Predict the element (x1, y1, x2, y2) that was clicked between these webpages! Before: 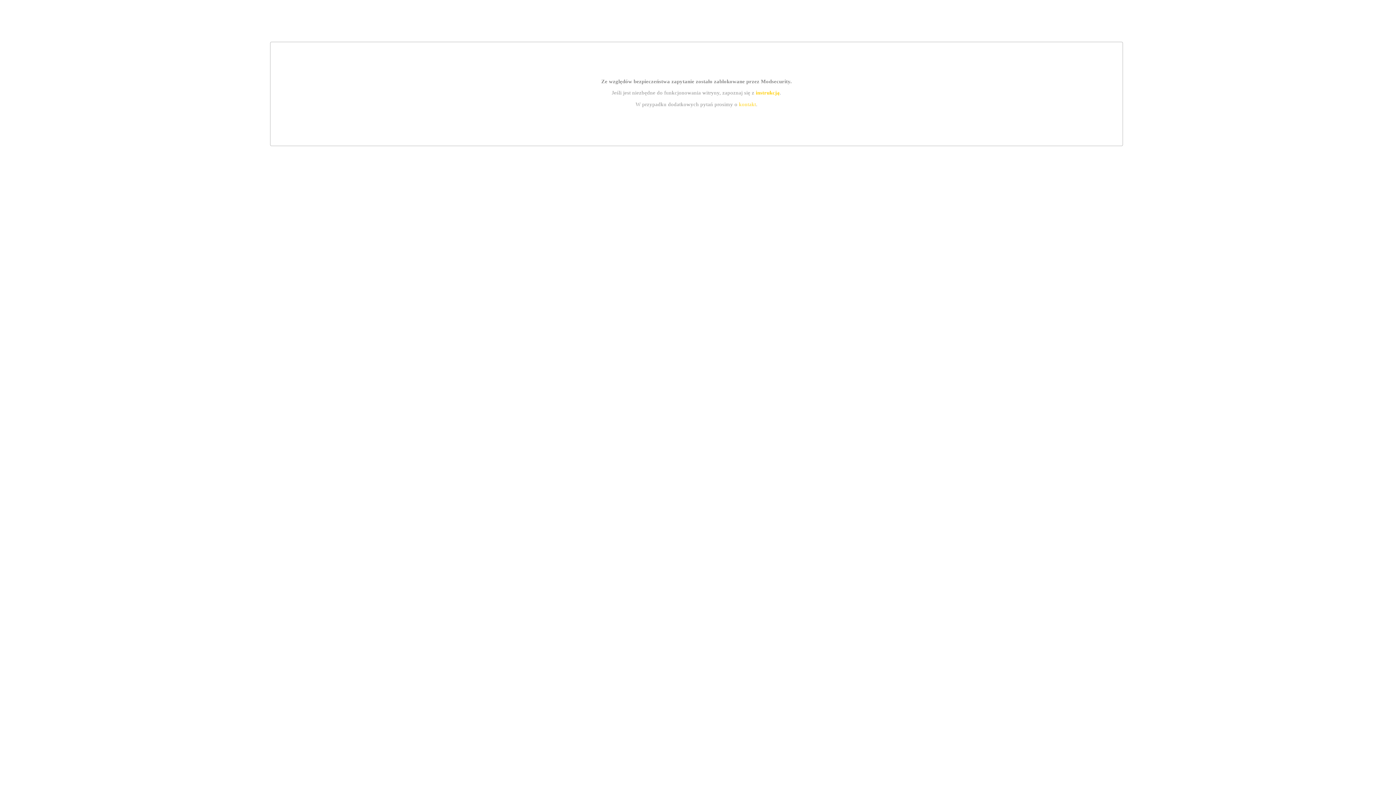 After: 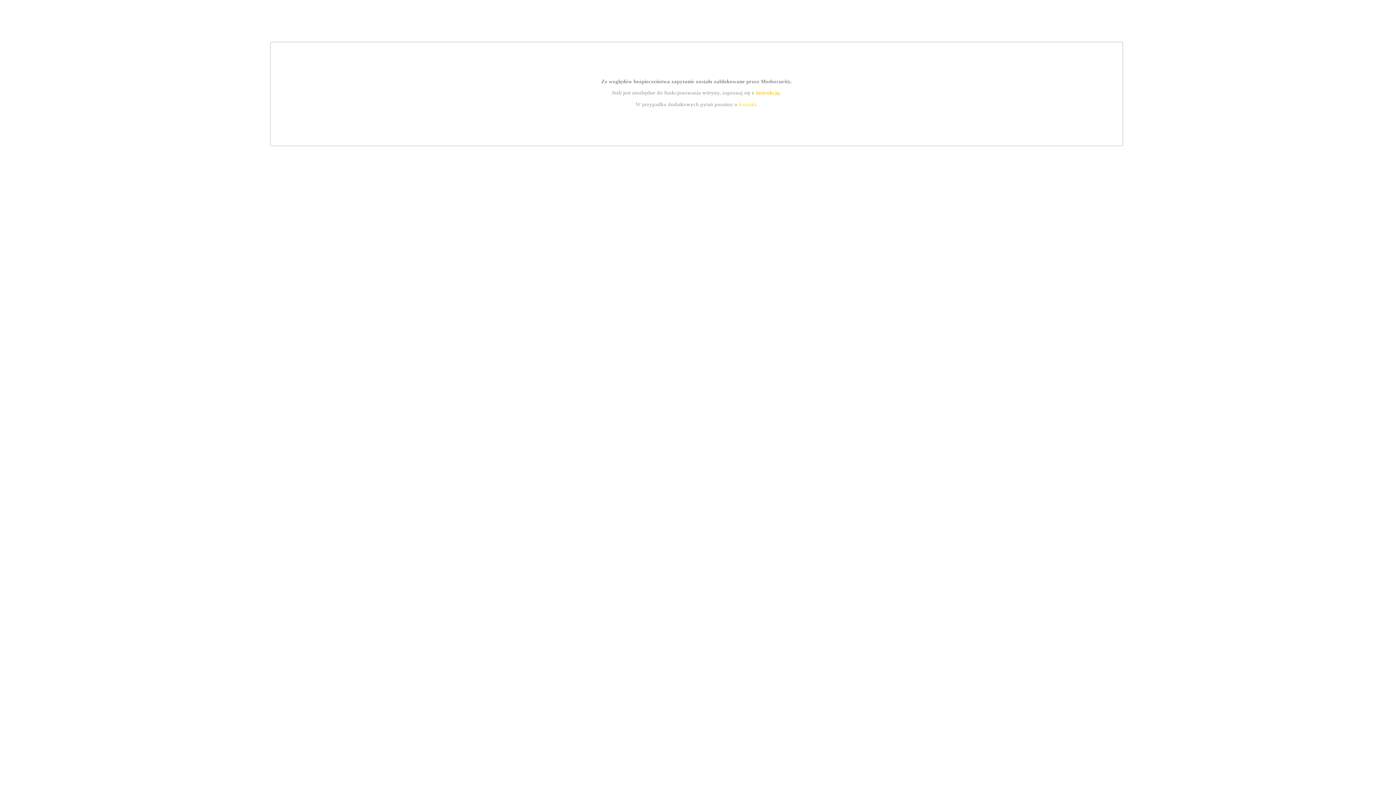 Action: bbox: (755, 89, 779, 95) label: instrukcją